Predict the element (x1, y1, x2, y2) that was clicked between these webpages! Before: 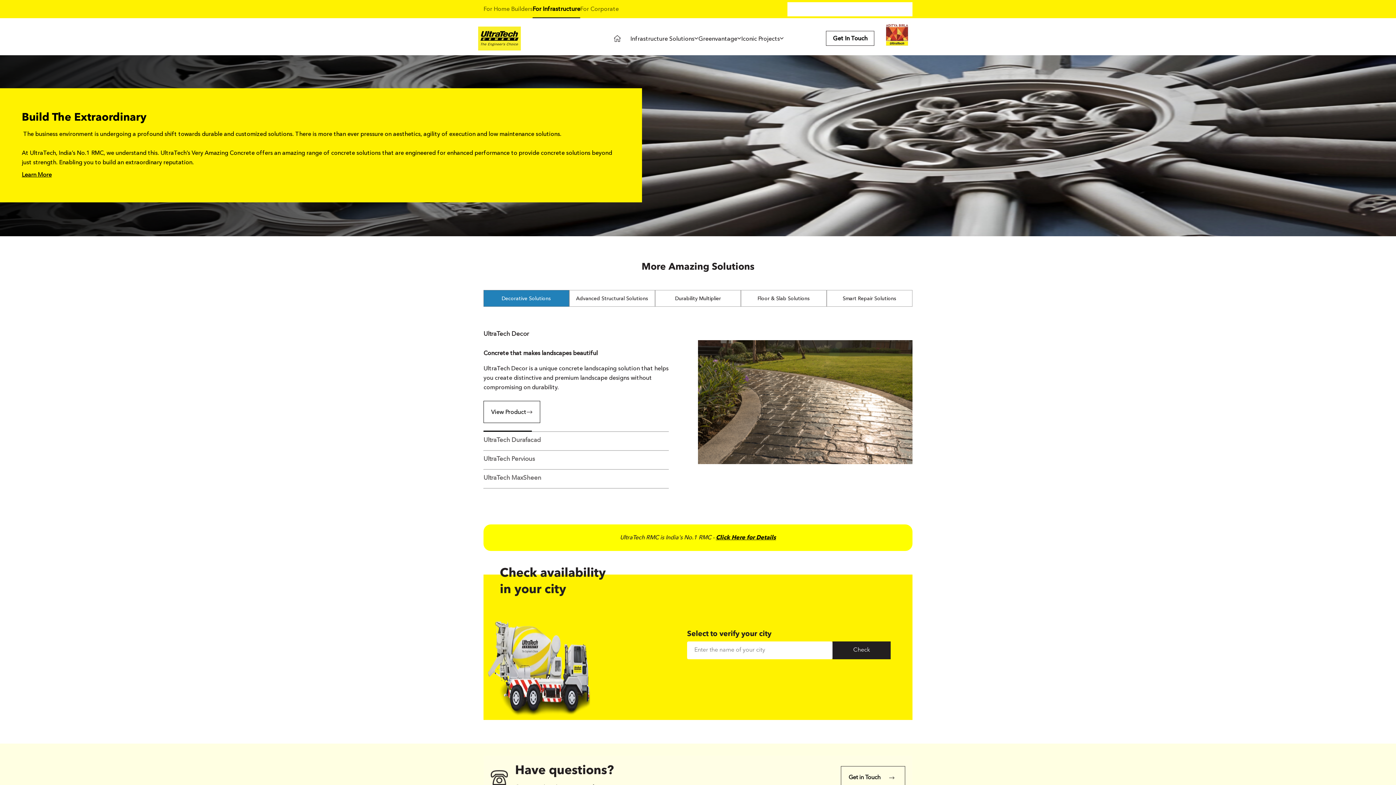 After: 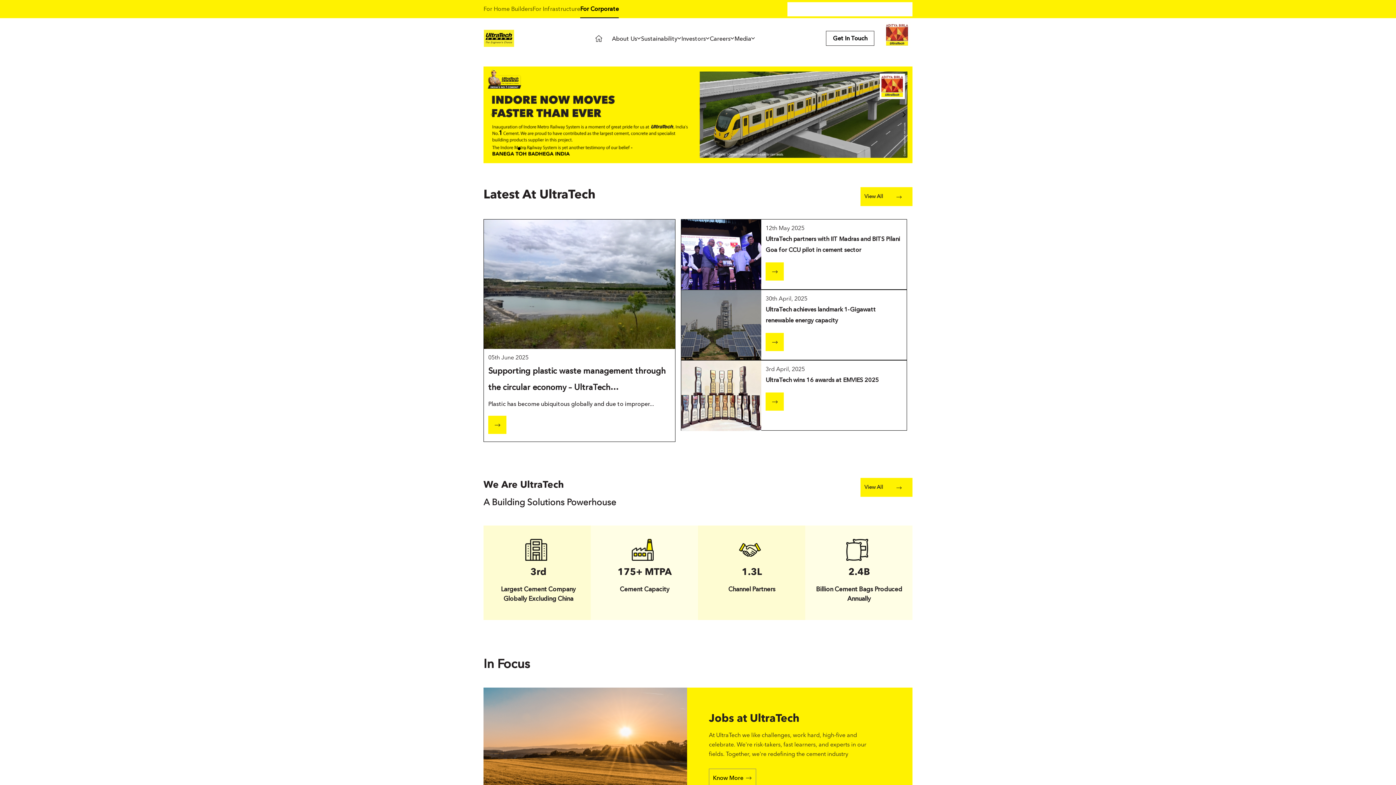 Action: bbox: (580, 0, 618, 18) label: For Corporate